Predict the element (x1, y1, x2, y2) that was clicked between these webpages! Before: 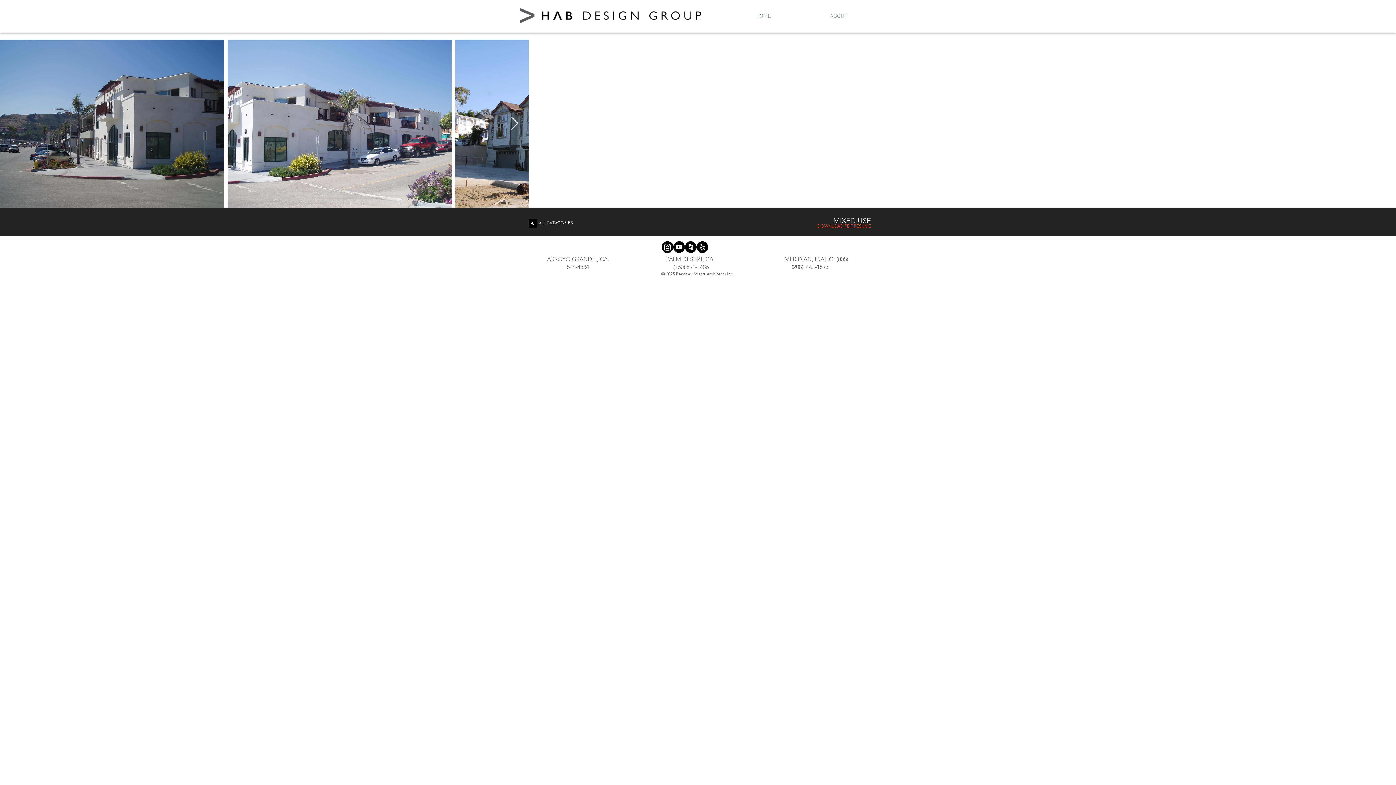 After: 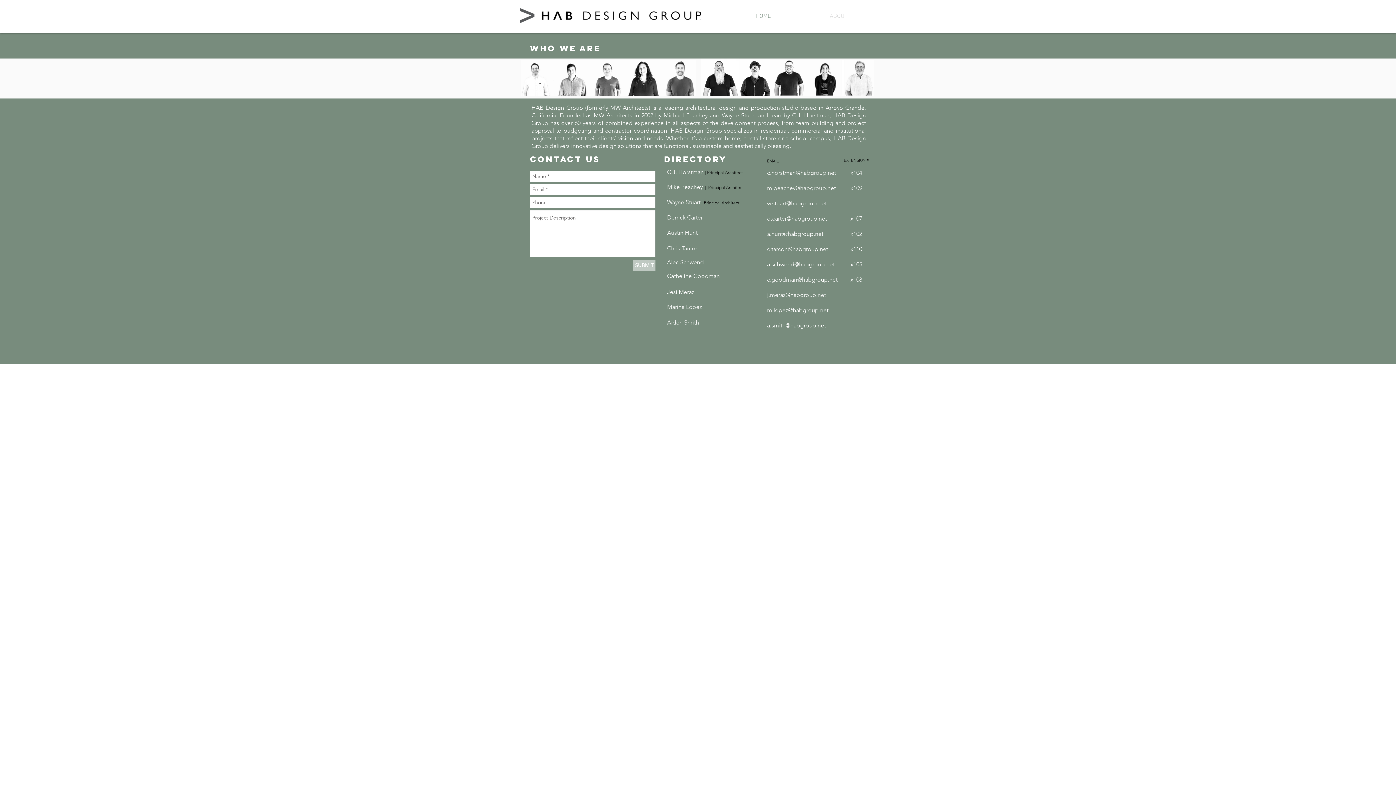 Action: label: ABOUT bbox: (801, 12, 876, 20)